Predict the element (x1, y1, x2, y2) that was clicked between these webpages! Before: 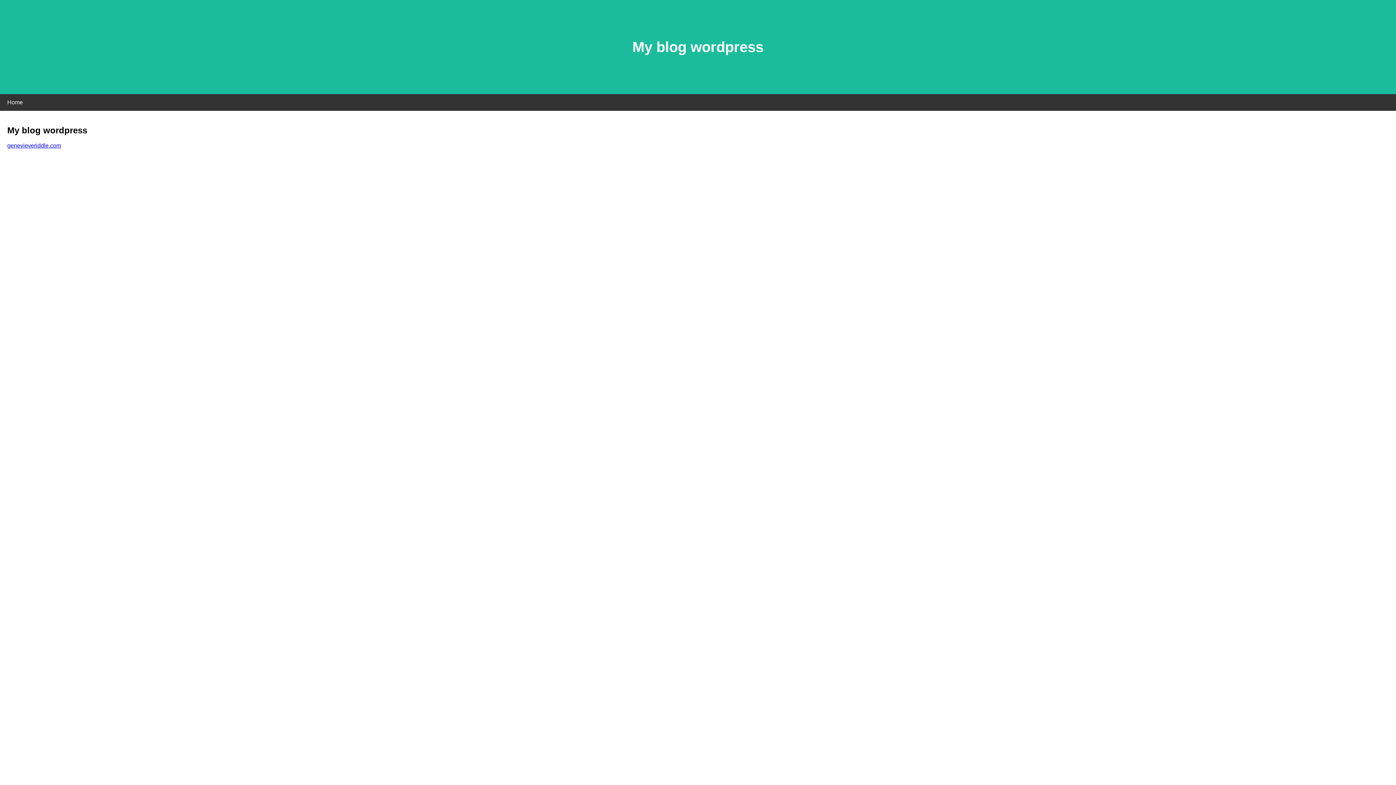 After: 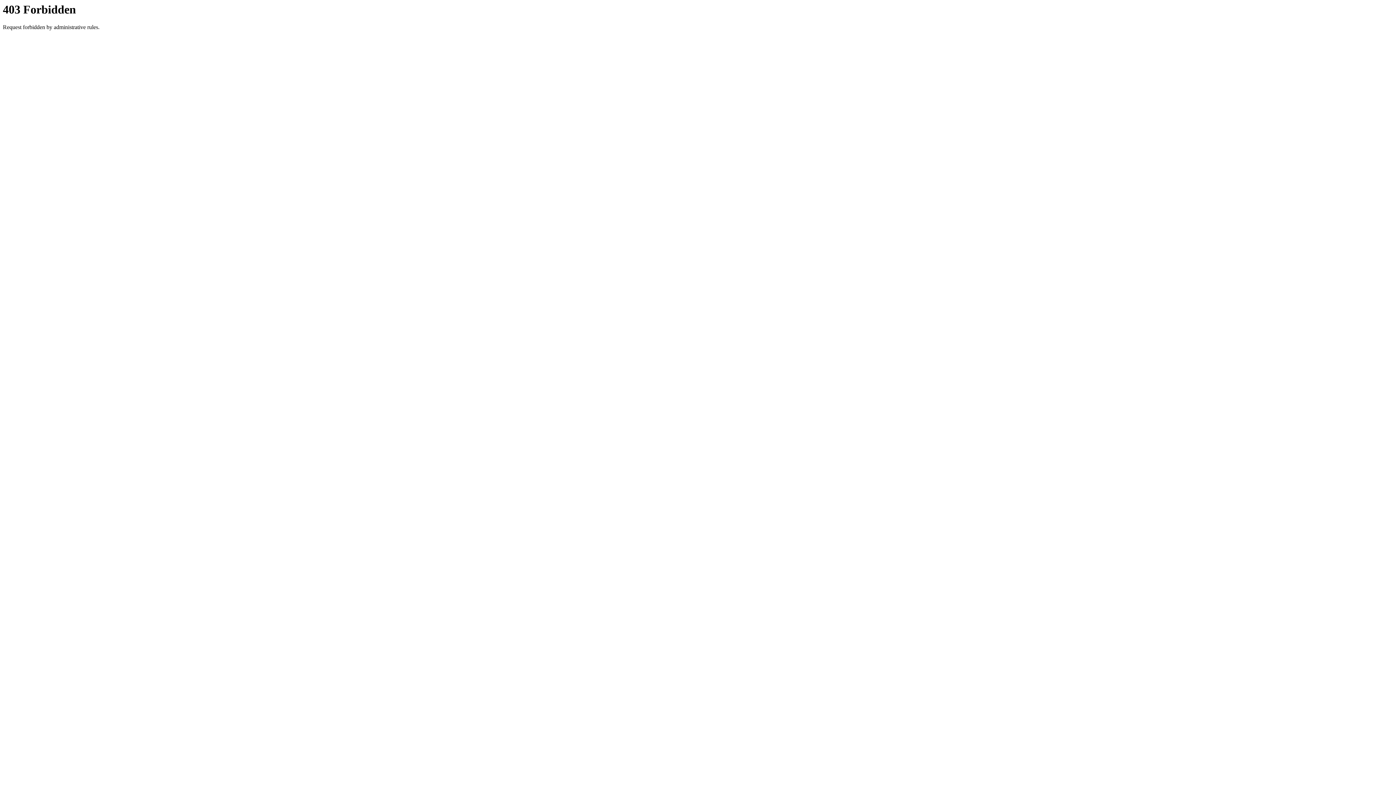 Action: bbox: (7, 142, 61, 148) label: genevieveriddle.com